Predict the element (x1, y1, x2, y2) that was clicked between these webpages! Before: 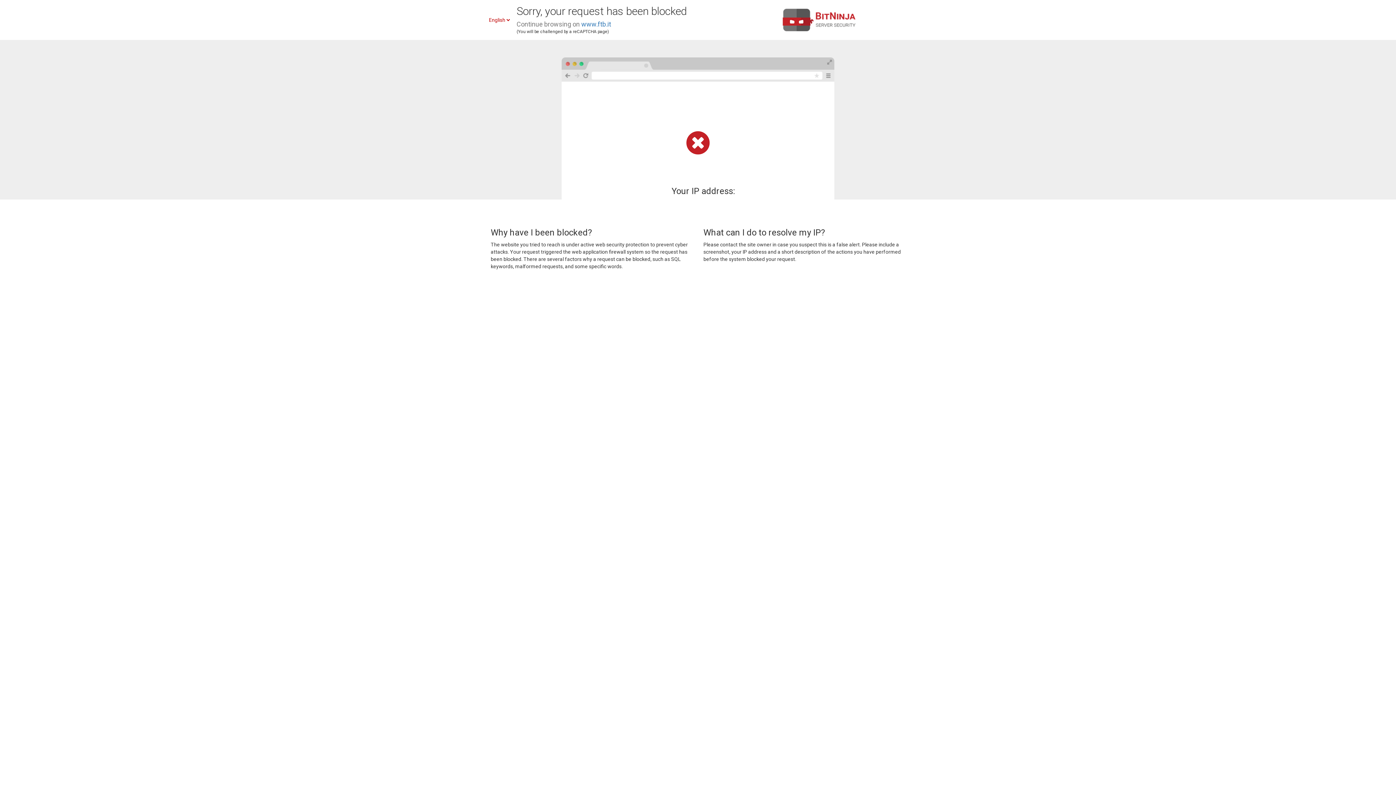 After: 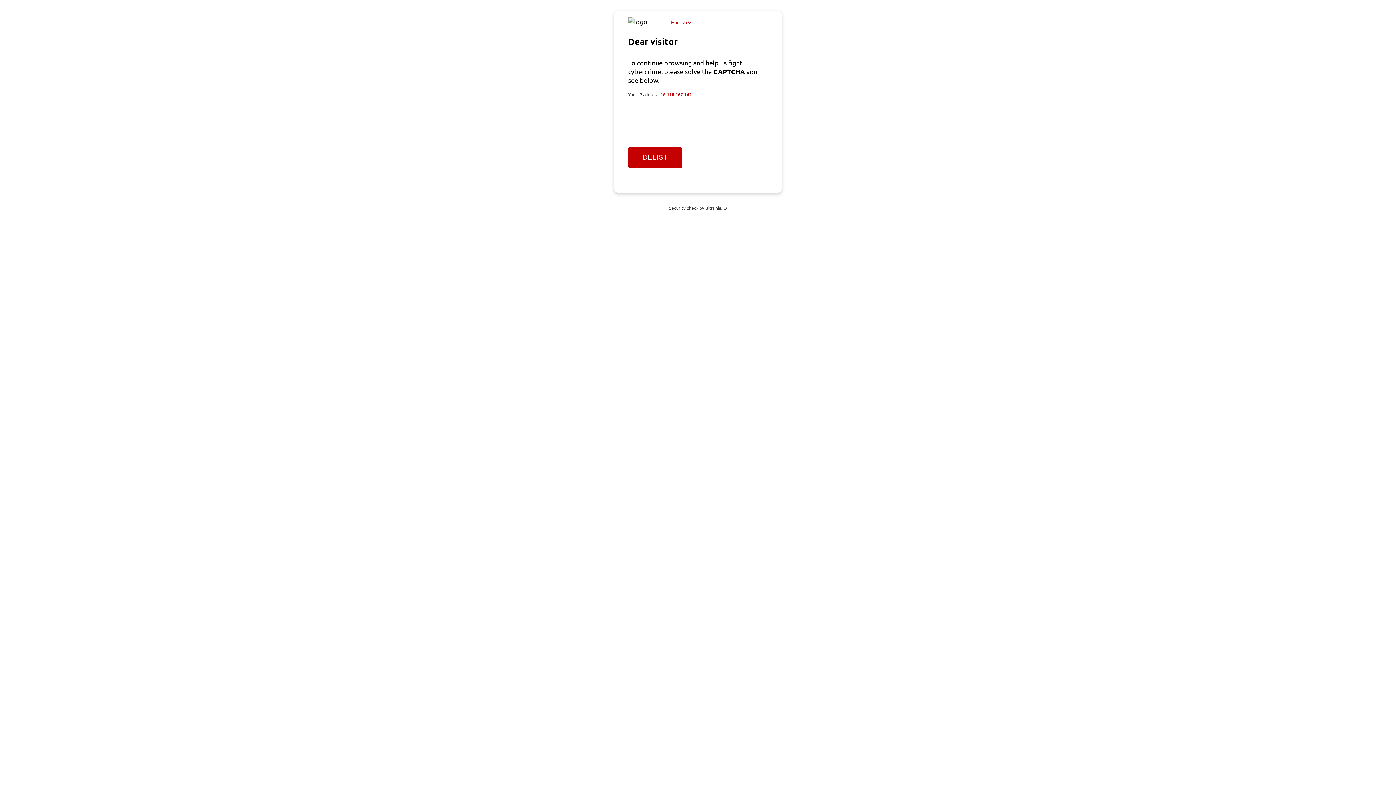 Action: label: www.ftb.it bbox: (581, 20, 611, 28)